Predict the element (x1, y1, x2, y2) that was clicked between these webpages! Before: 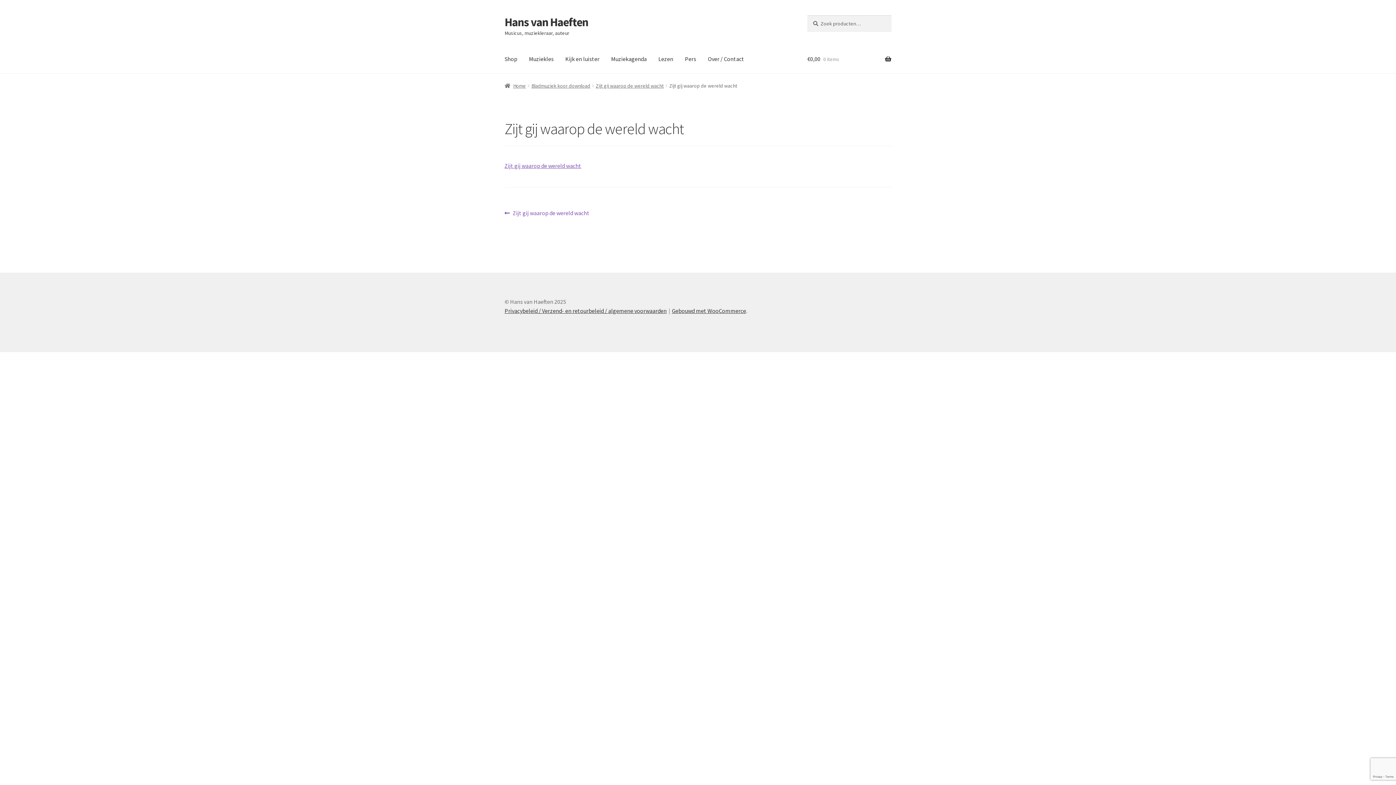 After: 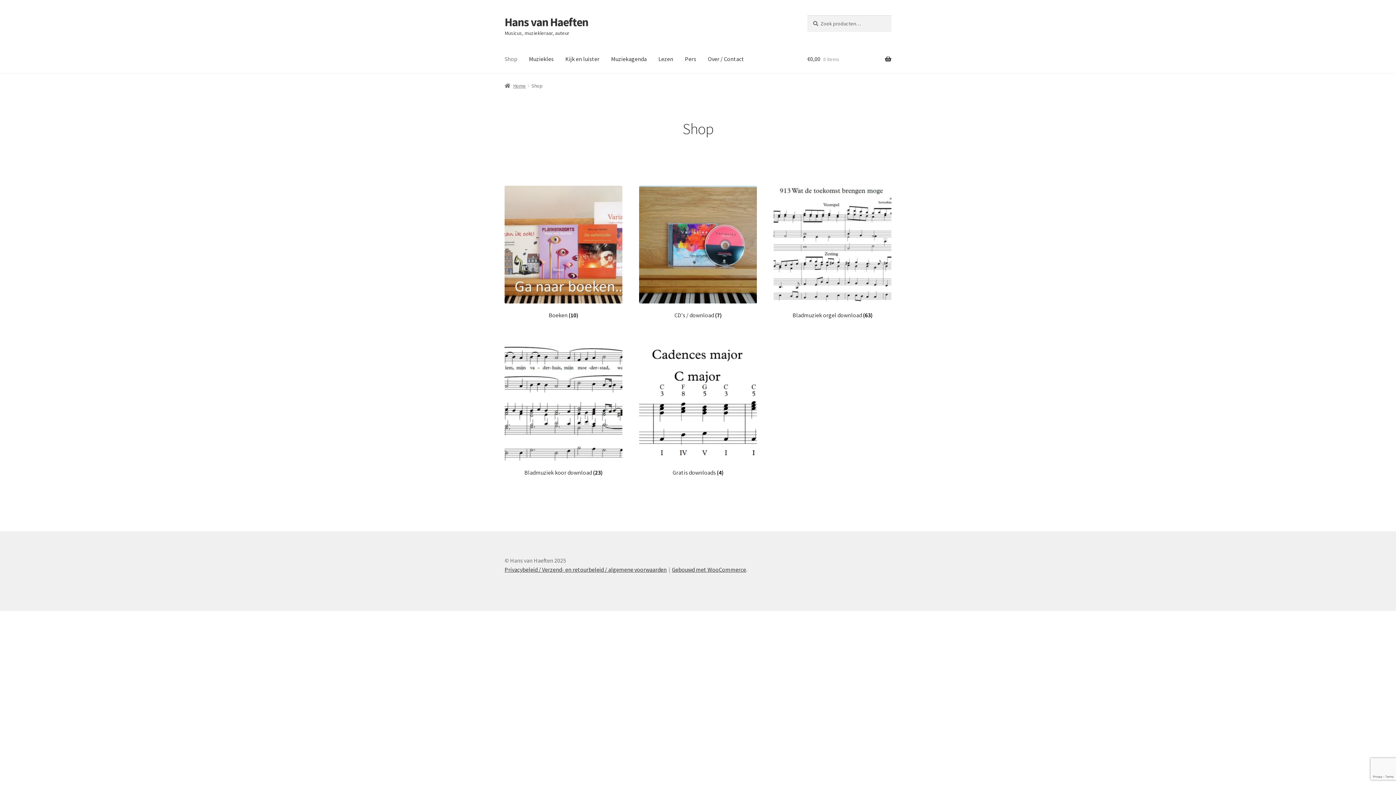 Action: label: Shop bbox: (498, 45, 523, 73)